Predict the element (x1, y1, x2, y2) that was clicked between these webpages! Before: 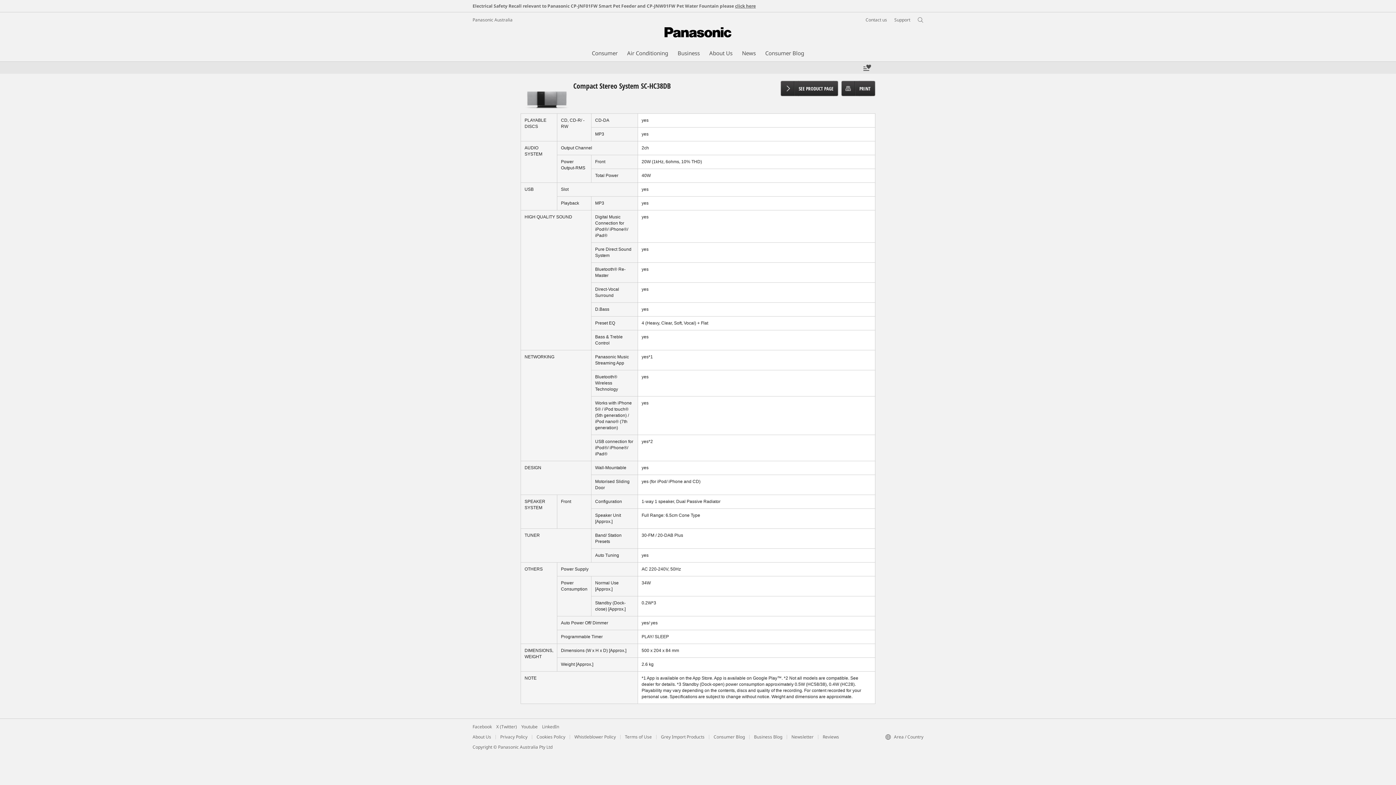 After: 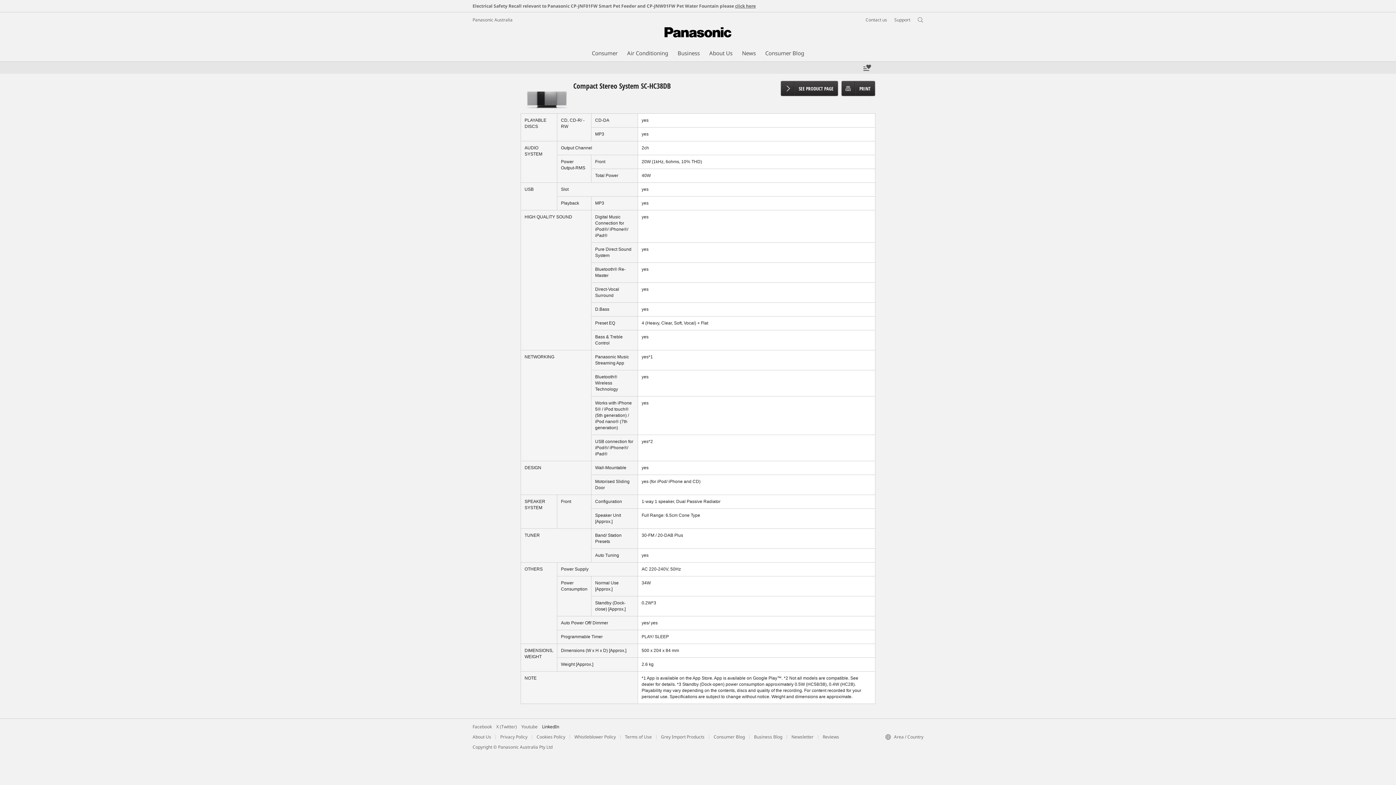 Action: label: LinkedIn bbox: (542, 724, 559, 730)